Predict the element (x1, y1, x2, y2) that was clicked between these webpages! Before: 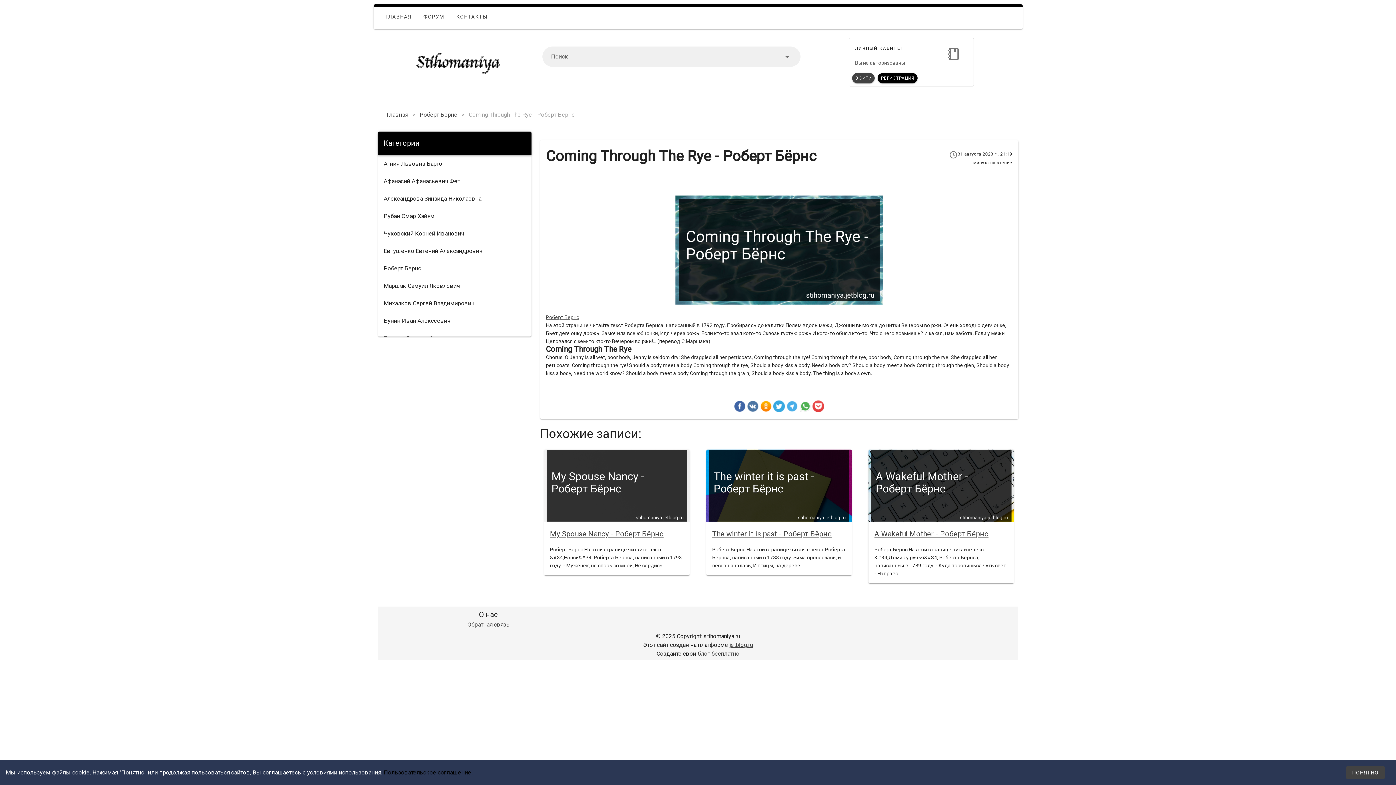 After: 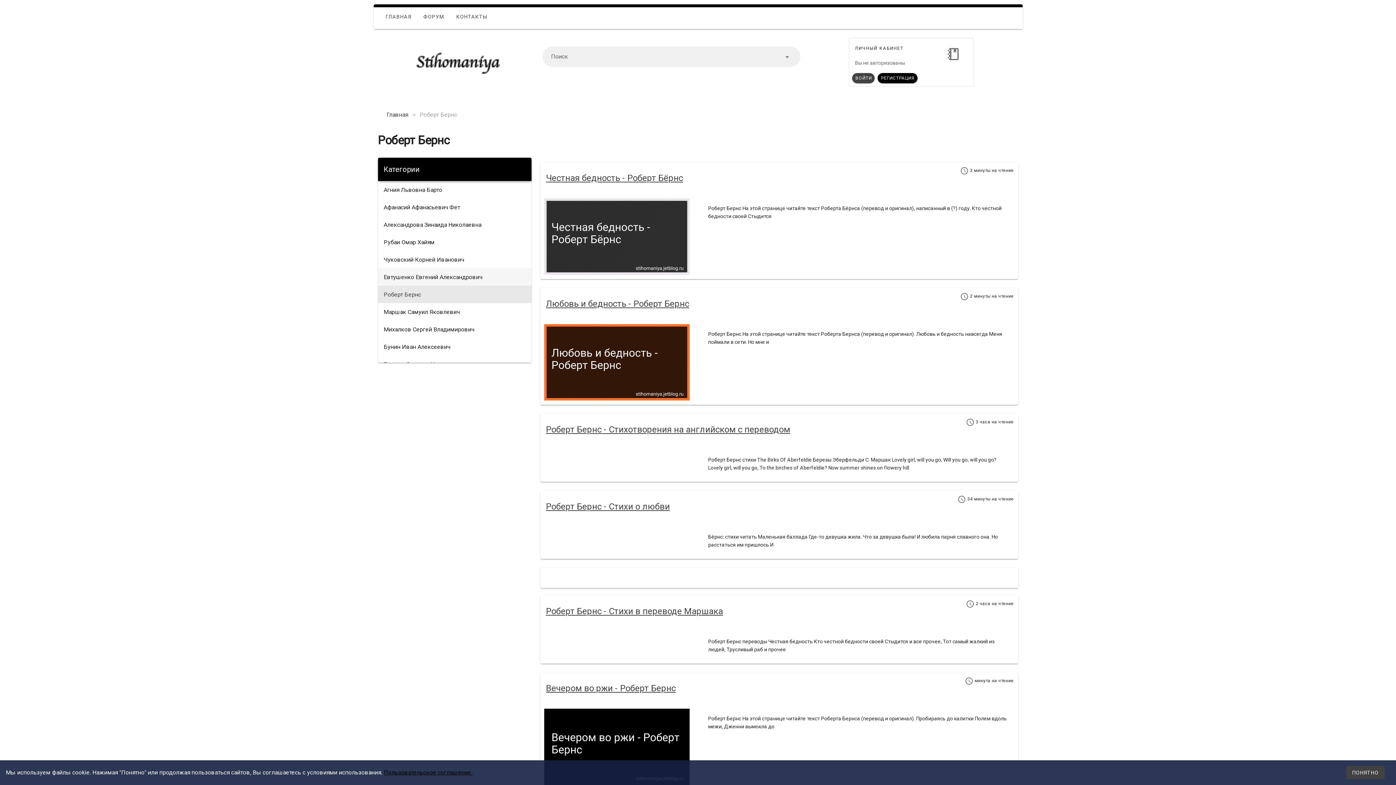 Action: bbox: (378, 259, 531, 277) label: Роберт Бернс